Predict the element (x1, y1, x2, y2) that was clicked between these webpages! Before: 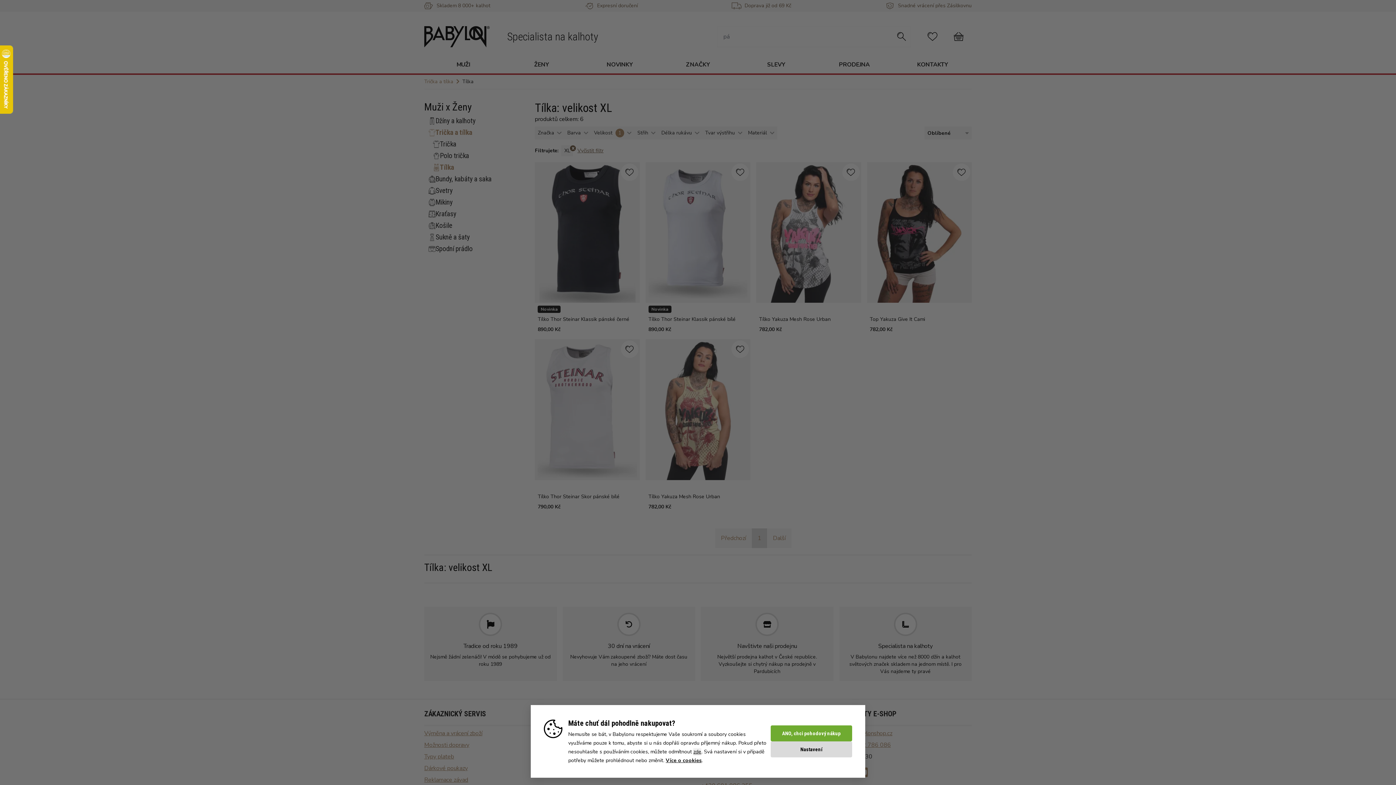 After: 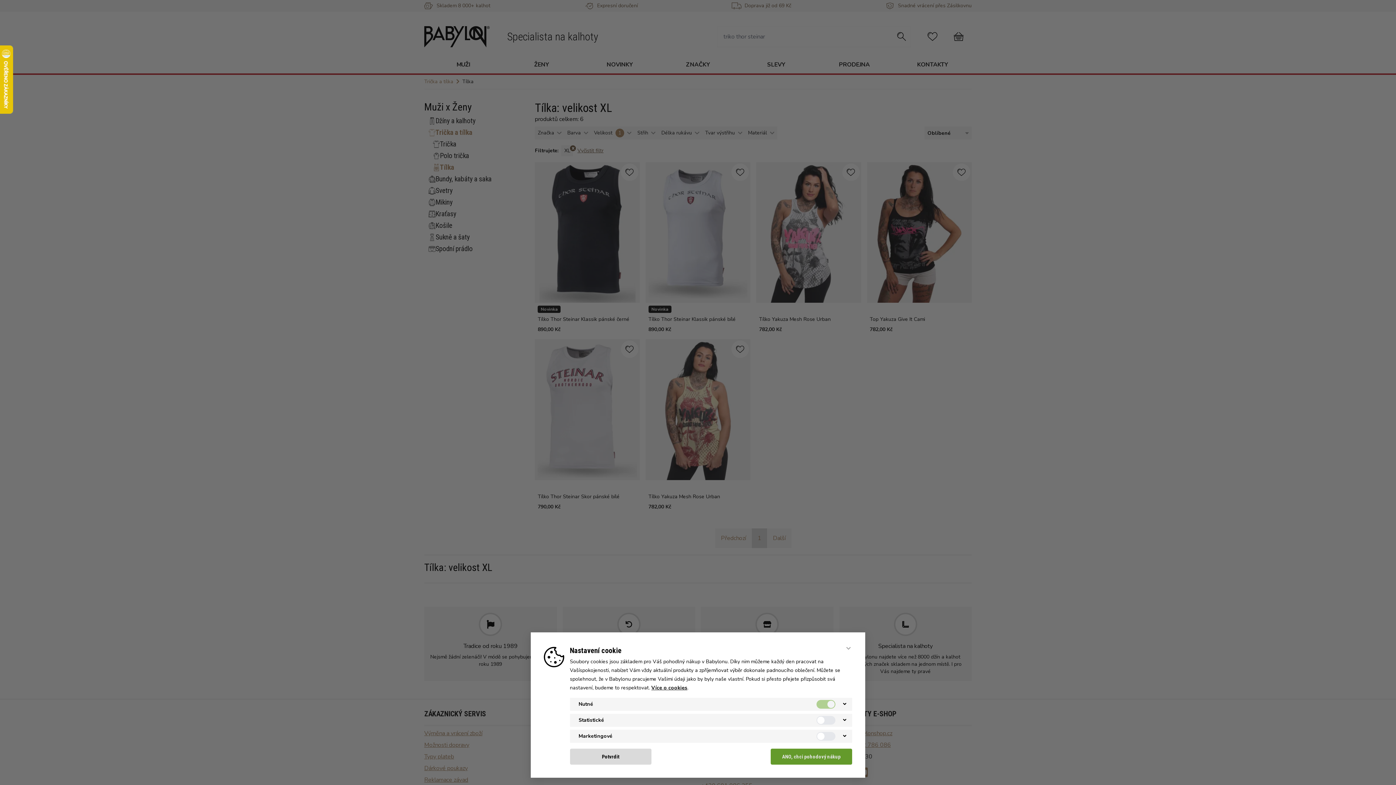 Action: bbox: (770, 741, 852, 757) label: Nastavení